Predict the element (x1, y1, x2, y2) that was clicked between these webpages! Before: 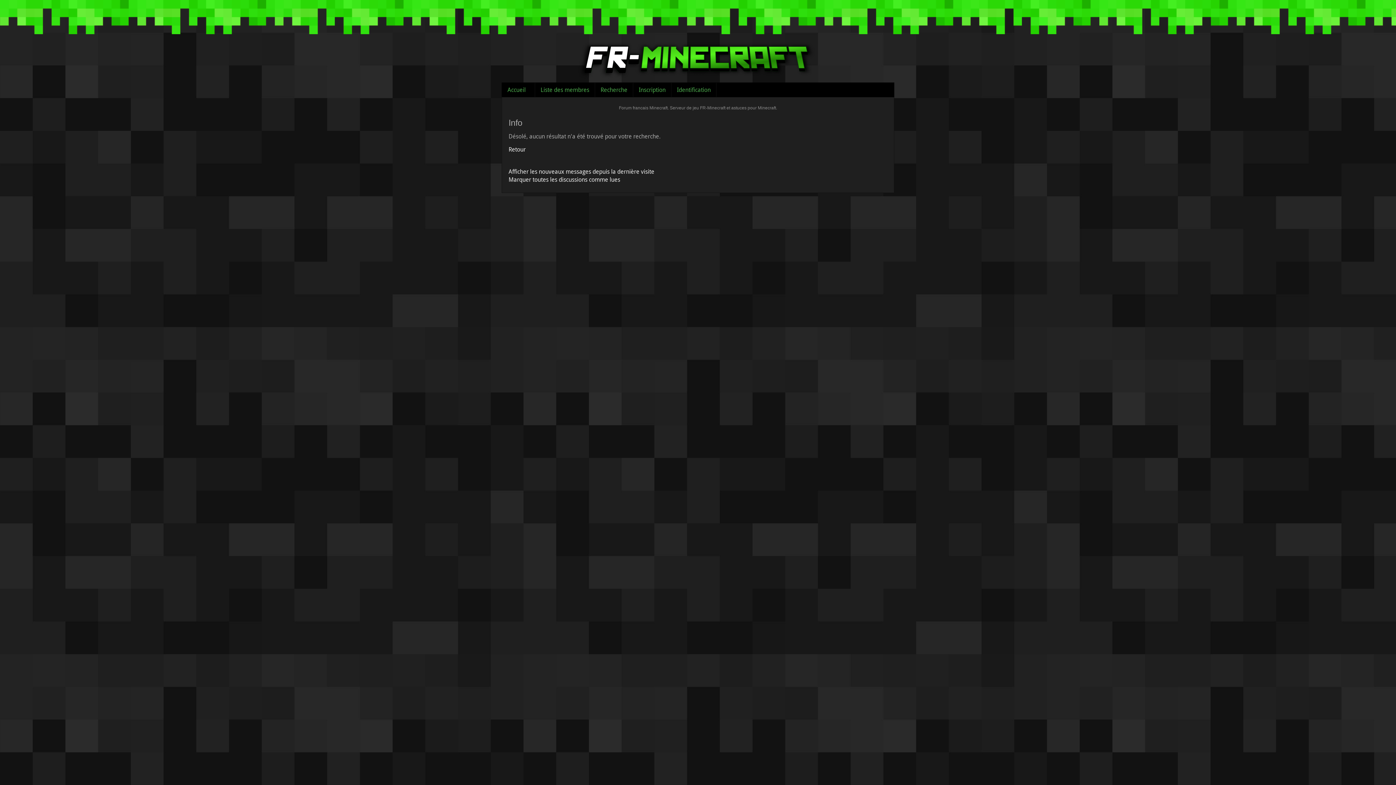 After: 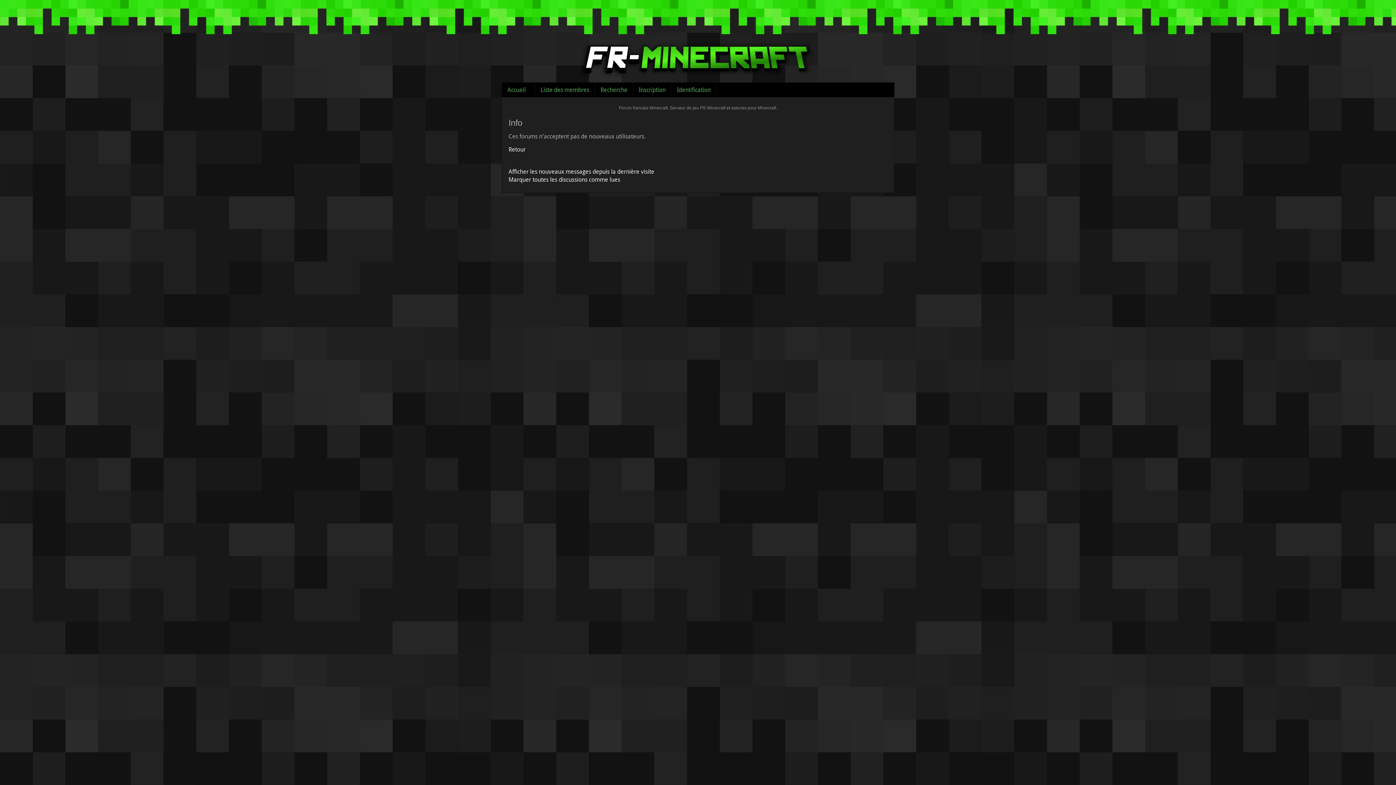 Action: bbox: (633, 82, 671, 97) label: Inscription